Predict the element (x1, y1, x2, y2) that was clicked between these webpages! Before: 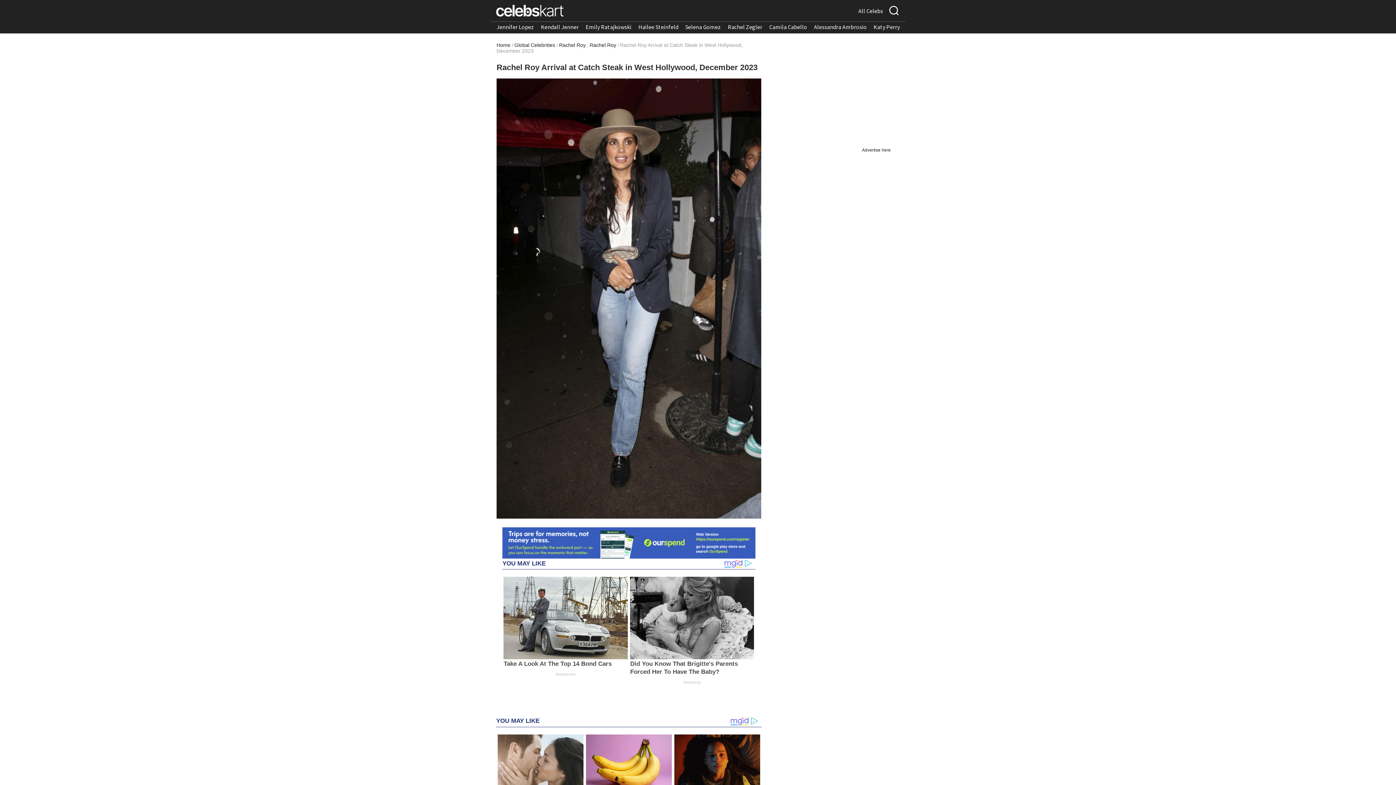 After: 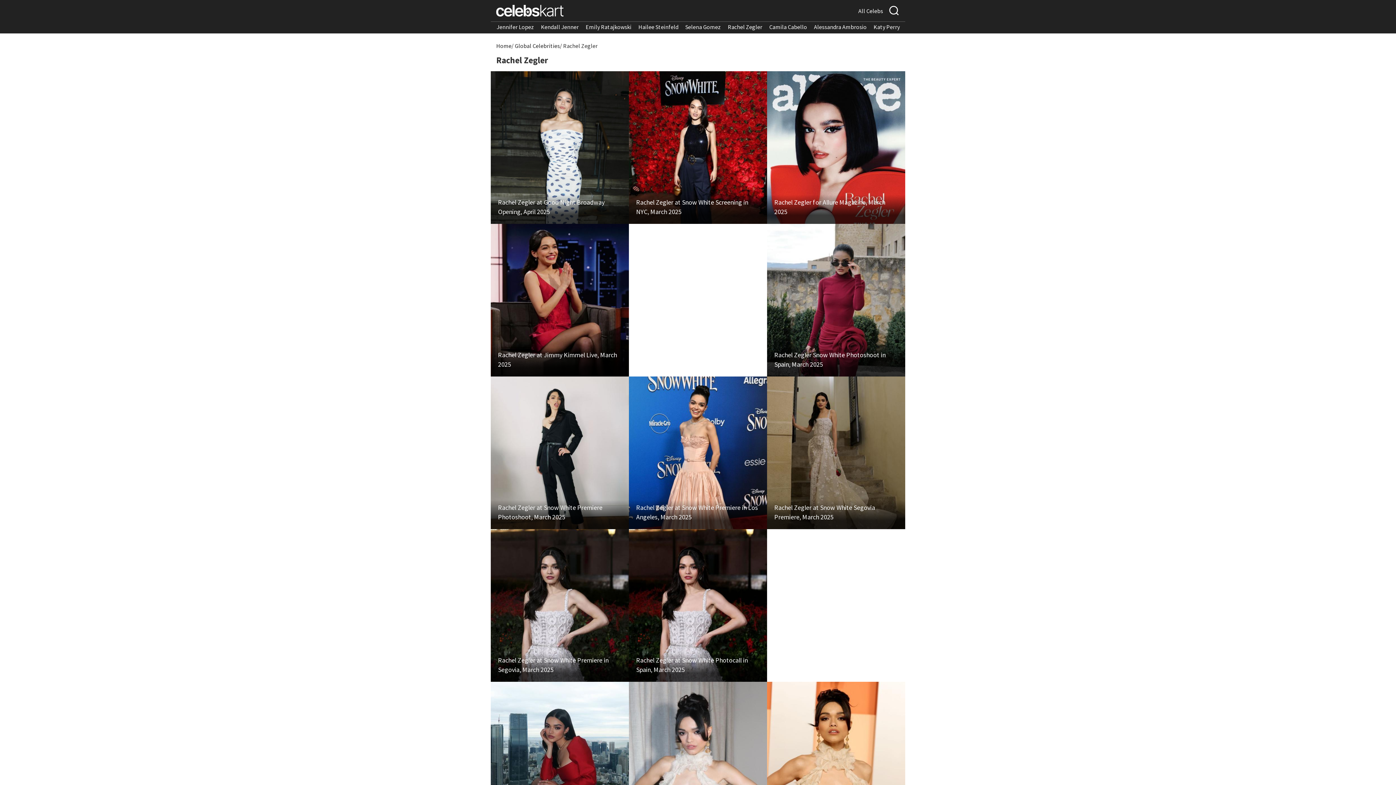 Action: label: Rachel Zegler bbox: (728, 23, 762, 30)